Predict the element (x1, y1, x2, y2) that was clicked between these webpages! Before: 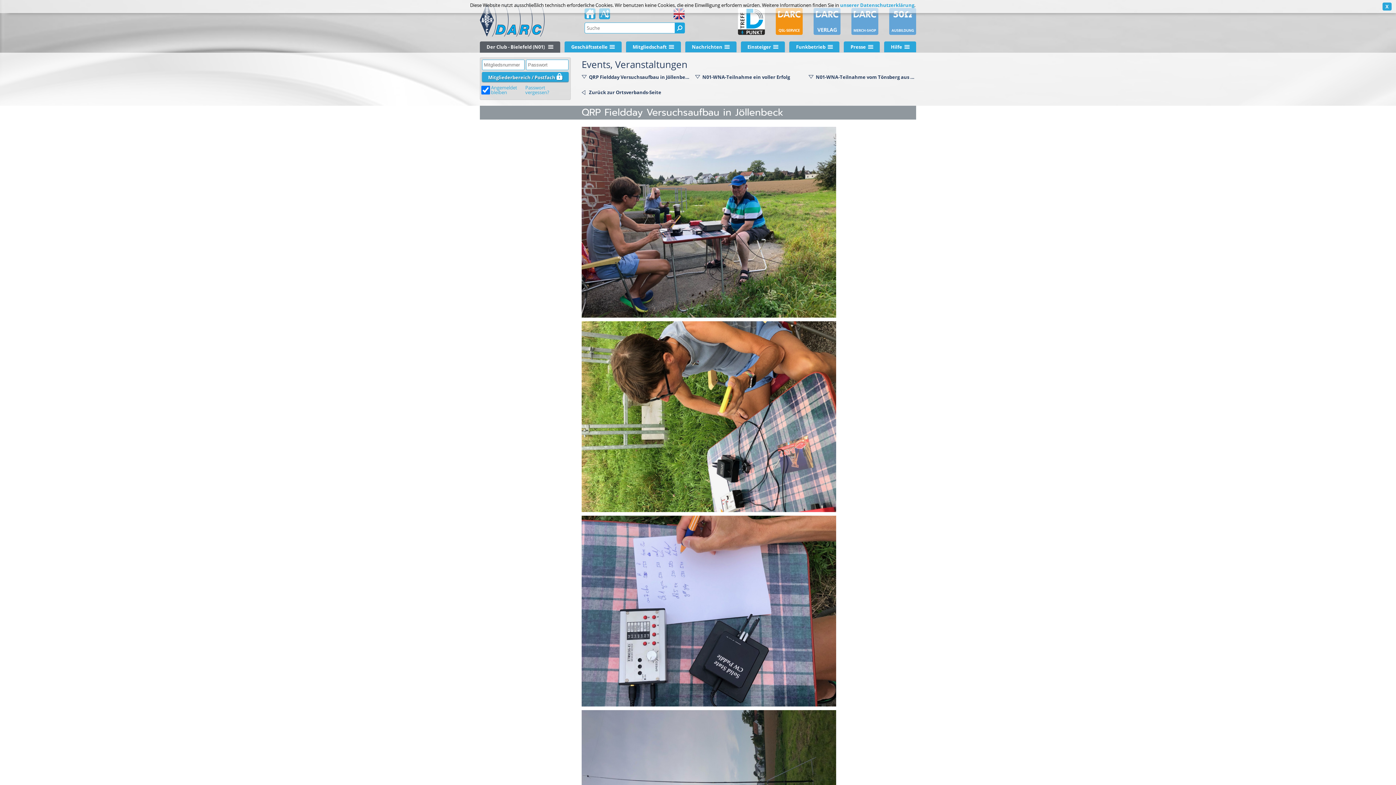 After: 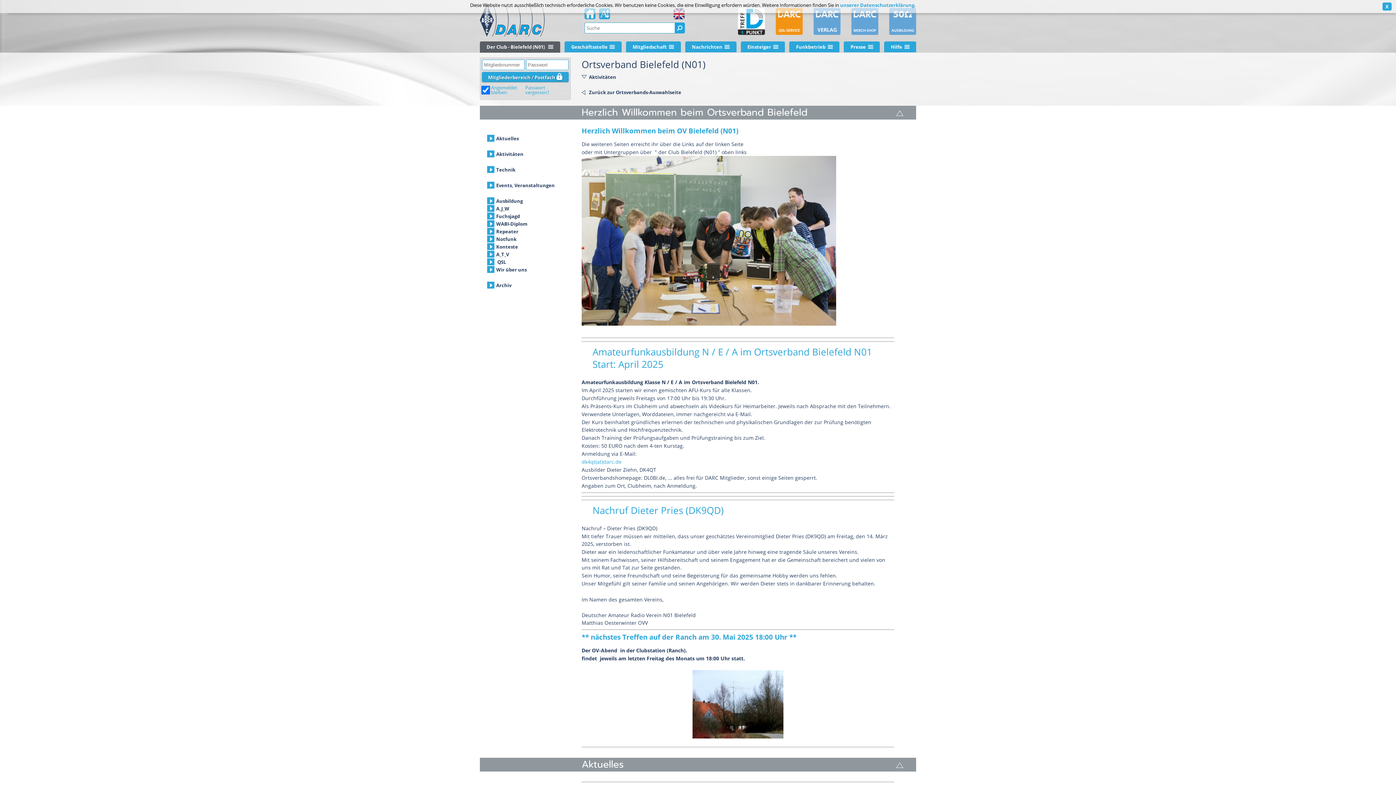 Action: bbox: (581, 89, 661, 95) label: Zurück zur Ortsverbands-Seite